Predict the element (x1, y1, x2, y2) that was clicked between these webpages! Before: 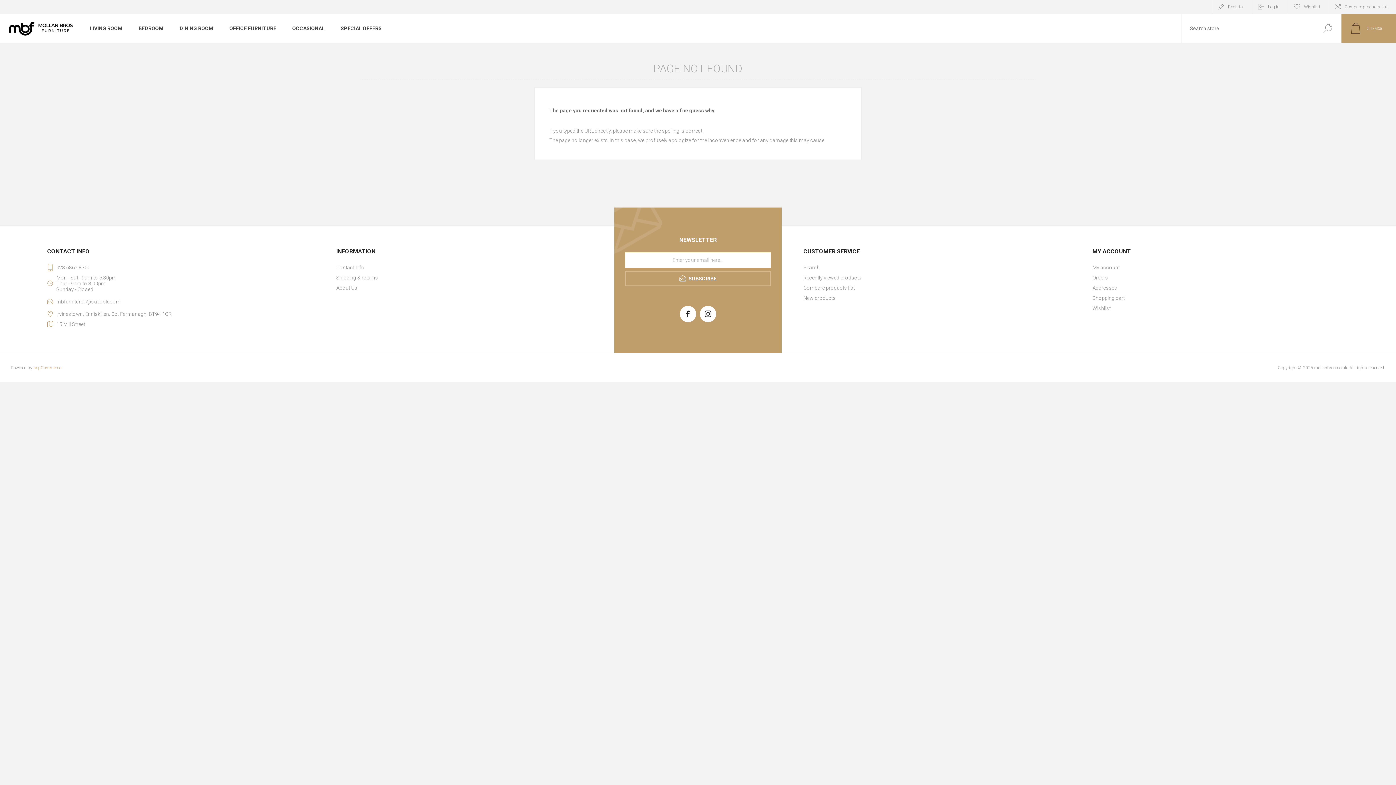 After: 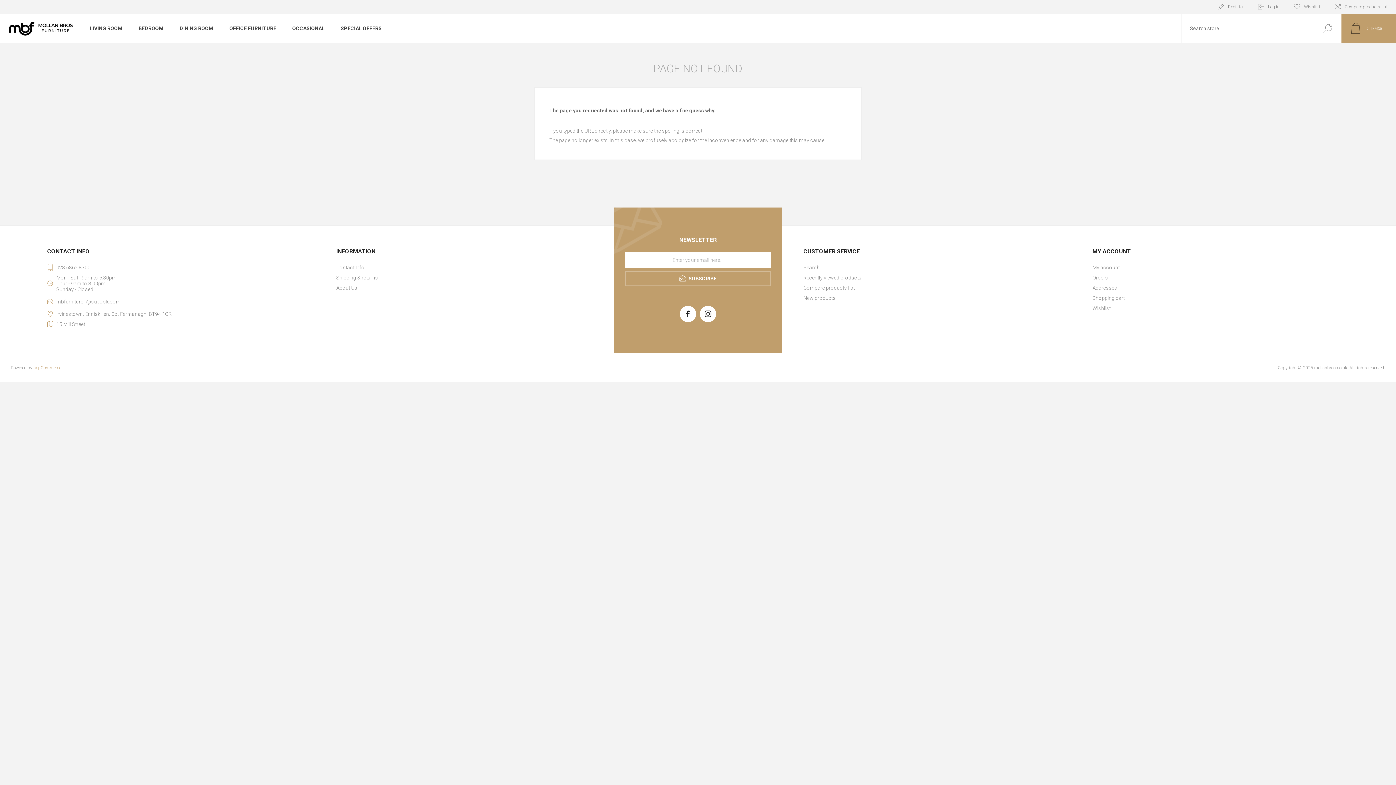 Action: bbox: (33, 365, 61, 370) label: nopCommerce